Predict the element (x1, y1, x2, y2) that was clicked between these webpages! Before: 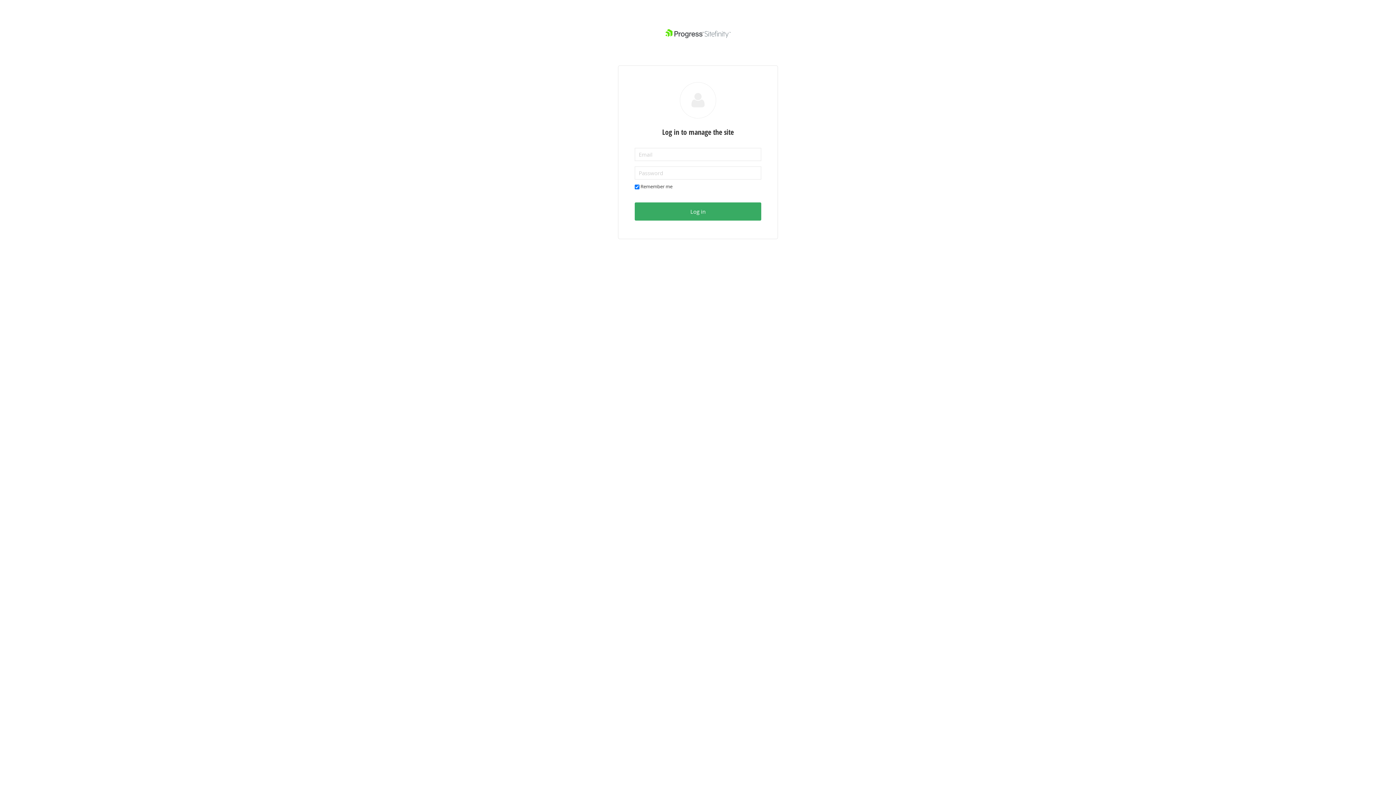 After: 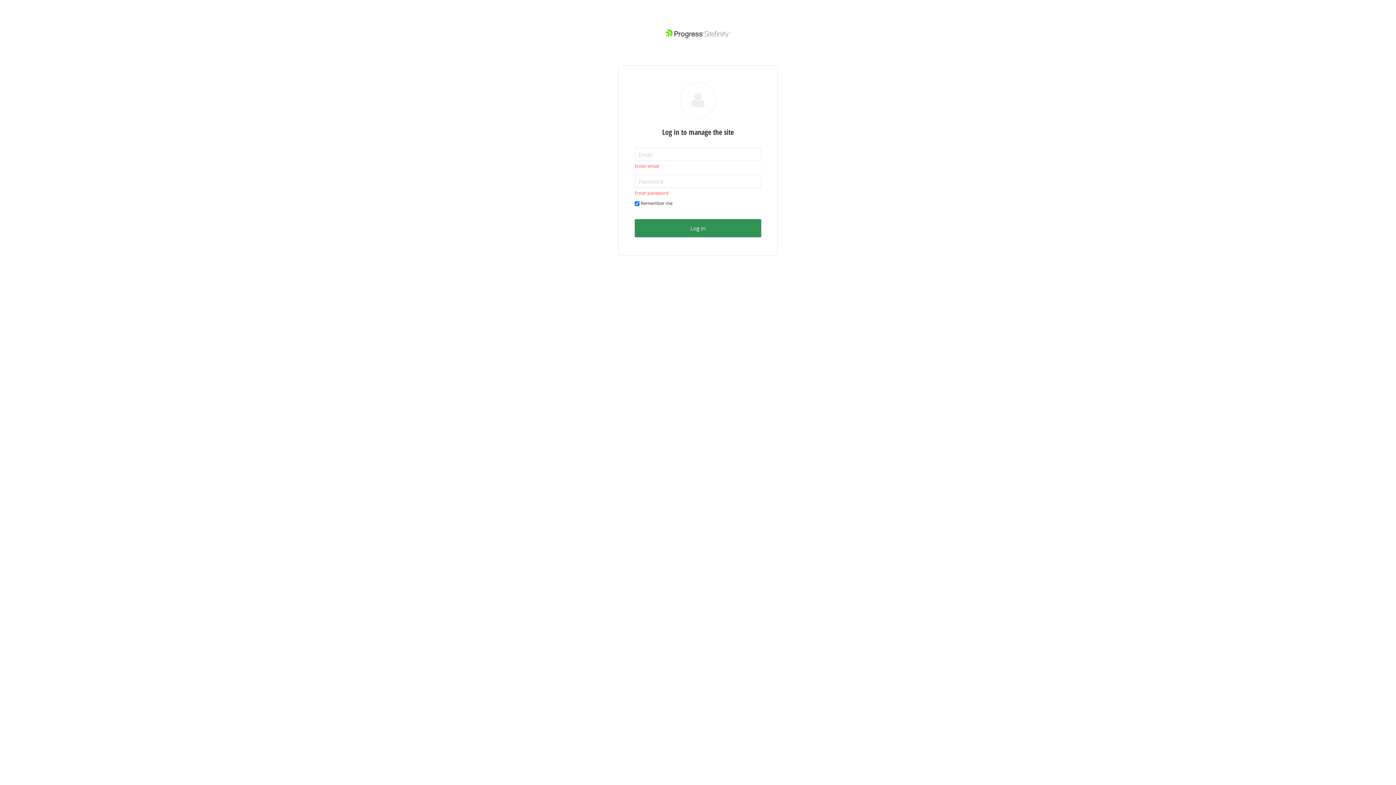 Action: bbox: (634, 202, 761, 220) label: Log in